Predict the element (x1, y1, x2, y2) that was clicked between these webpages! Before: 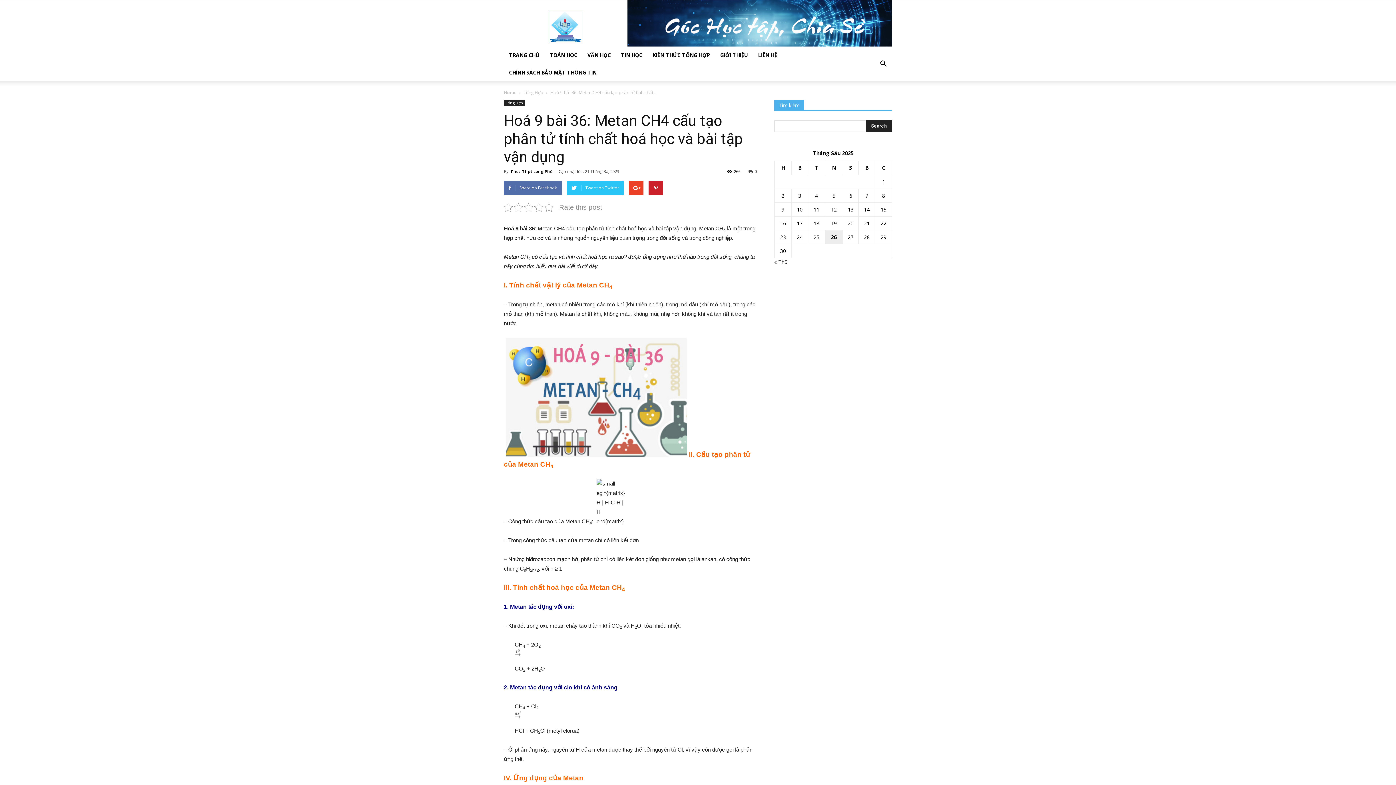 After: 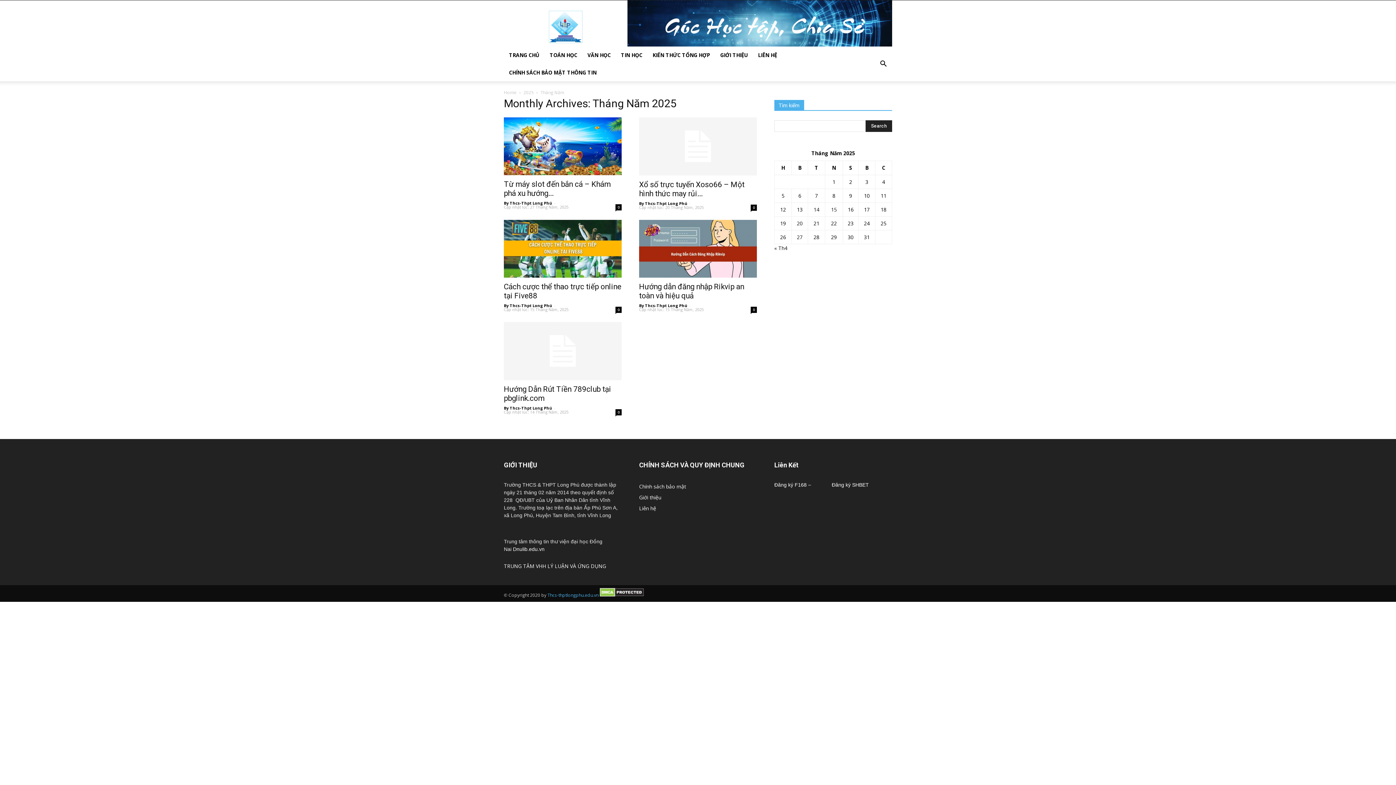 Action: bbox: (774, 258, 787, 265) label: « Th5